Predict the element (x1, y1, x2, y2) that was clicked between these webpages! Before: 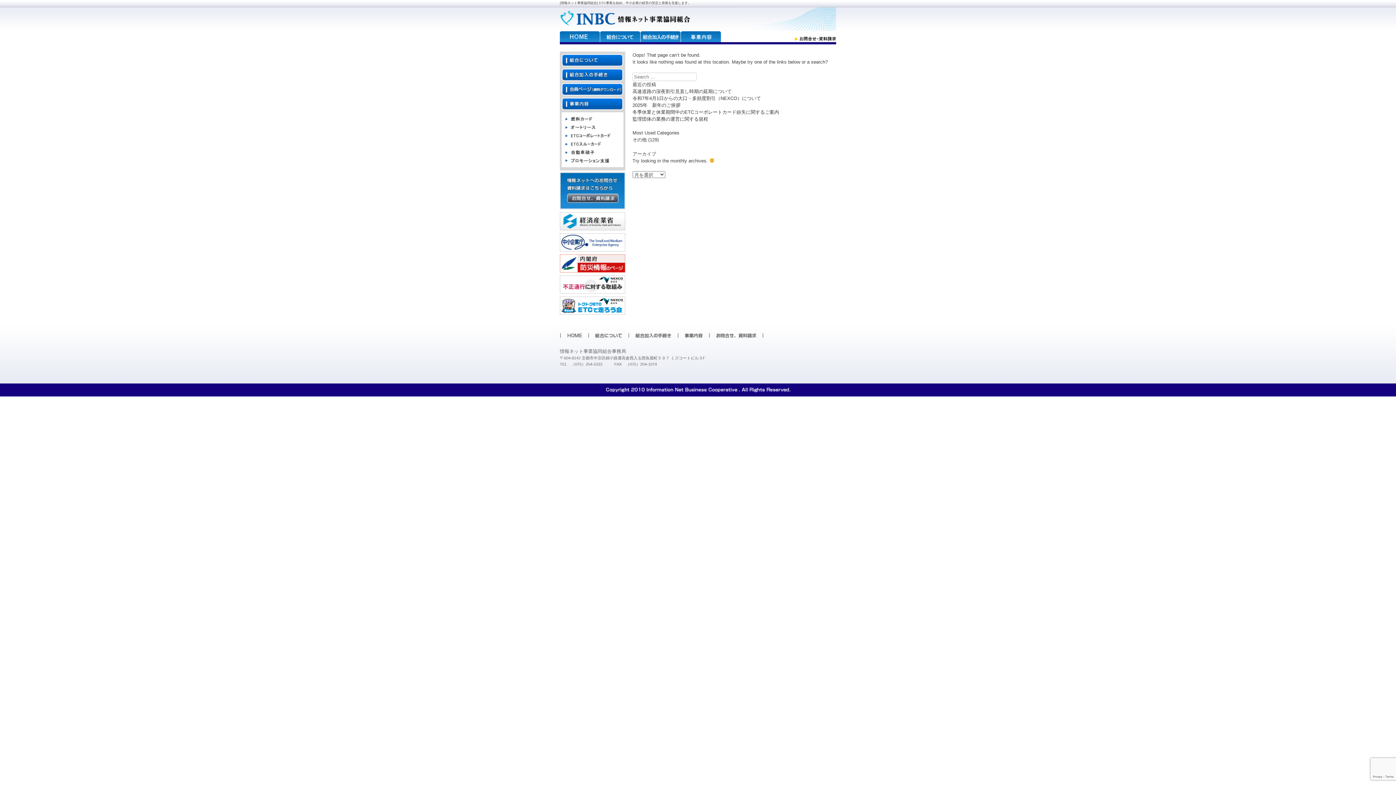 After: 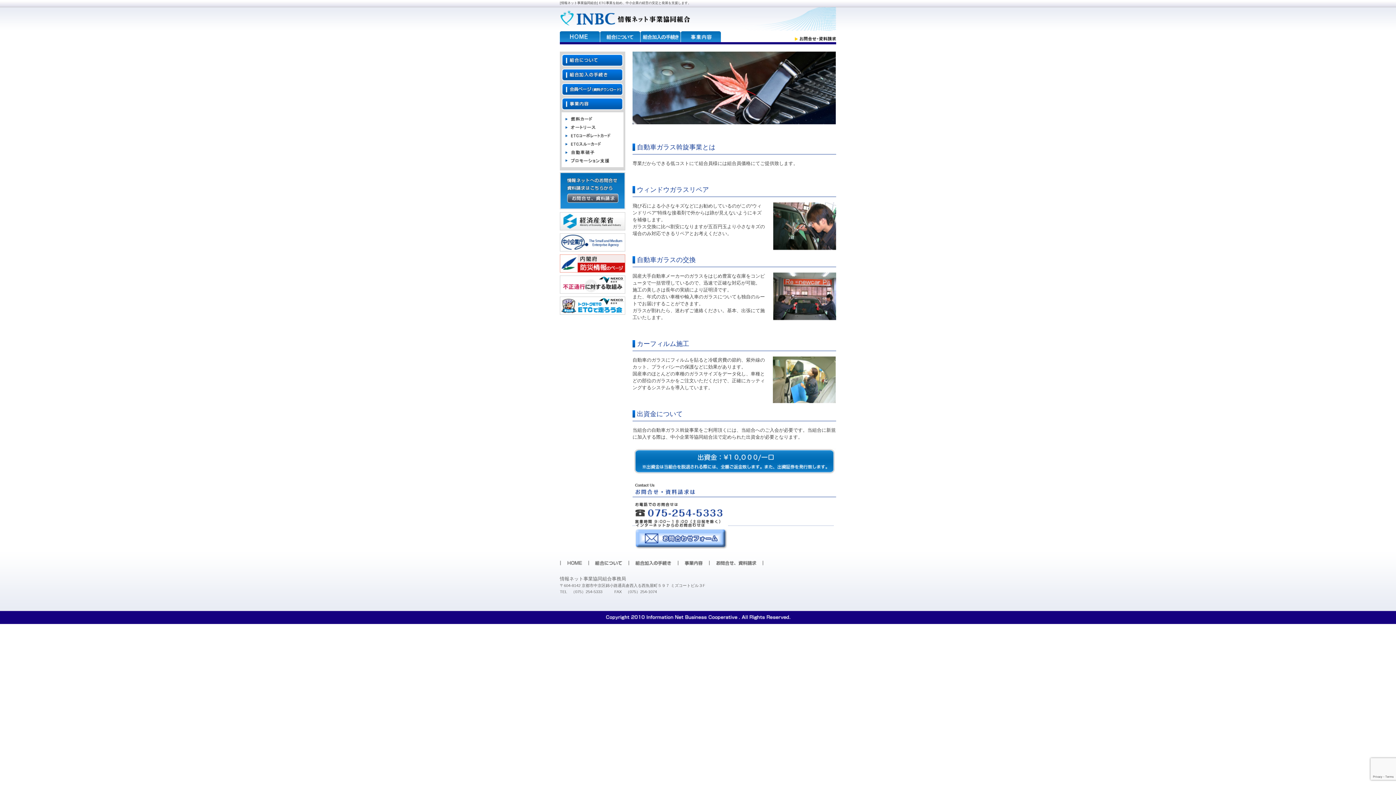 Action: bbox: (565, 150, 620, 154)